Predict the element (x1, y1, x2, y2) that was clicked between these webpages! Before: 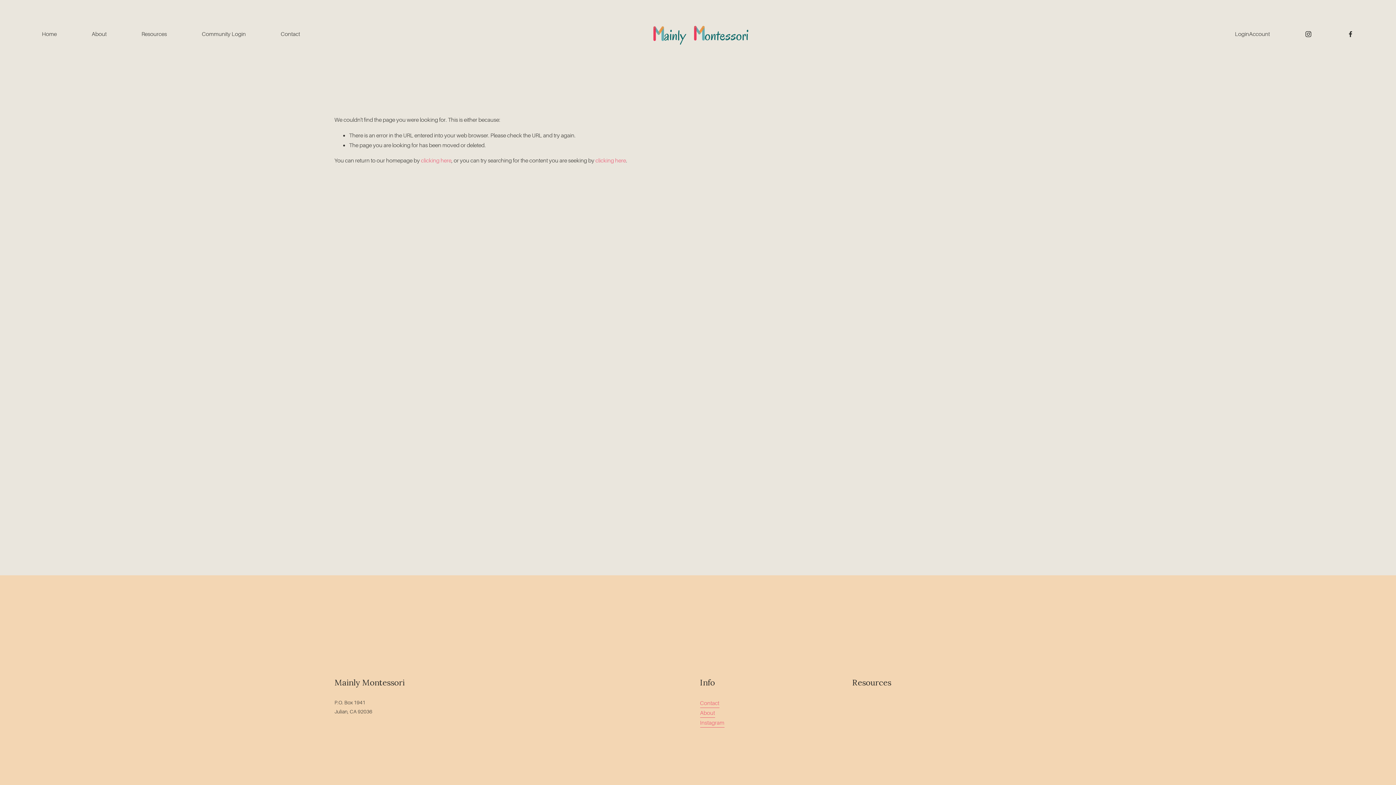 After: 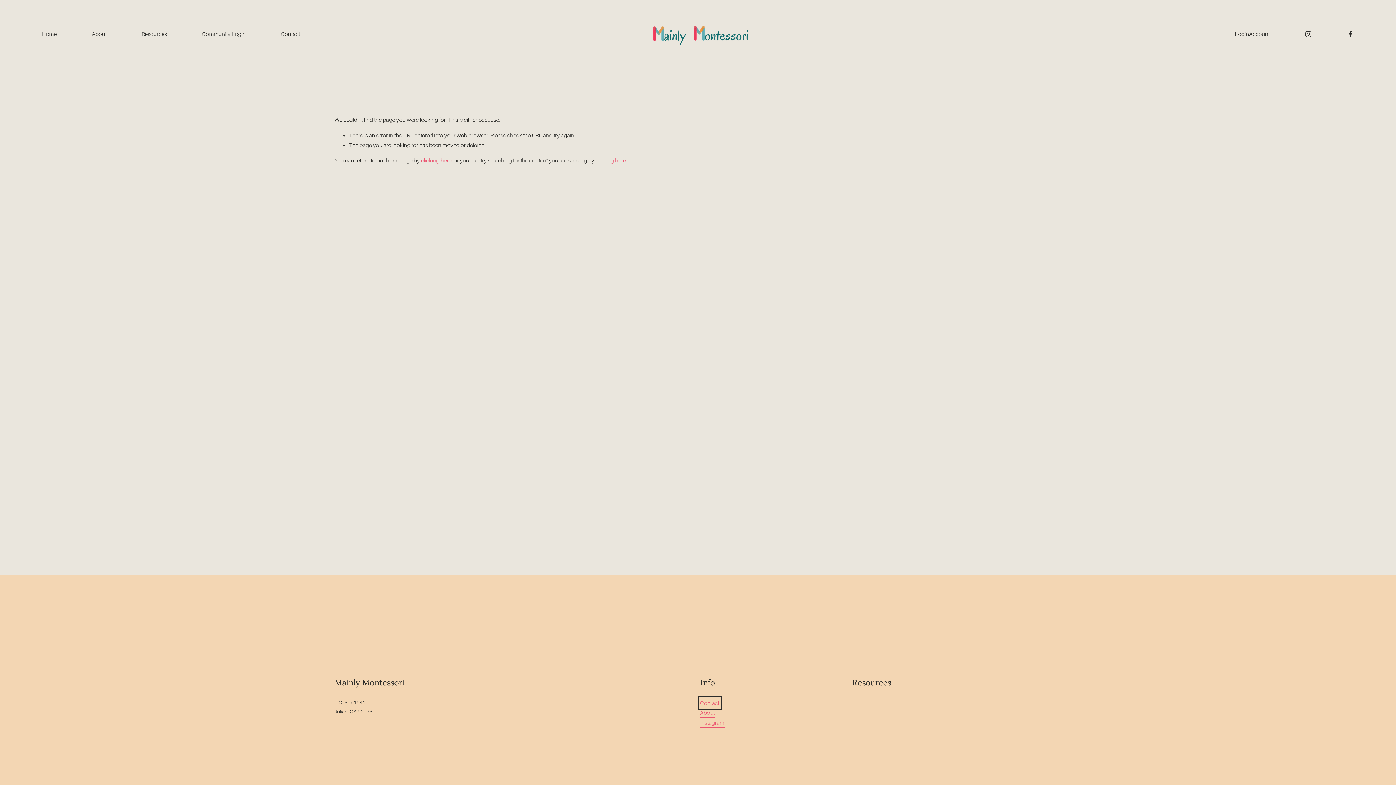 Action: label: Contact bbox: (700, 698, 719, 708)